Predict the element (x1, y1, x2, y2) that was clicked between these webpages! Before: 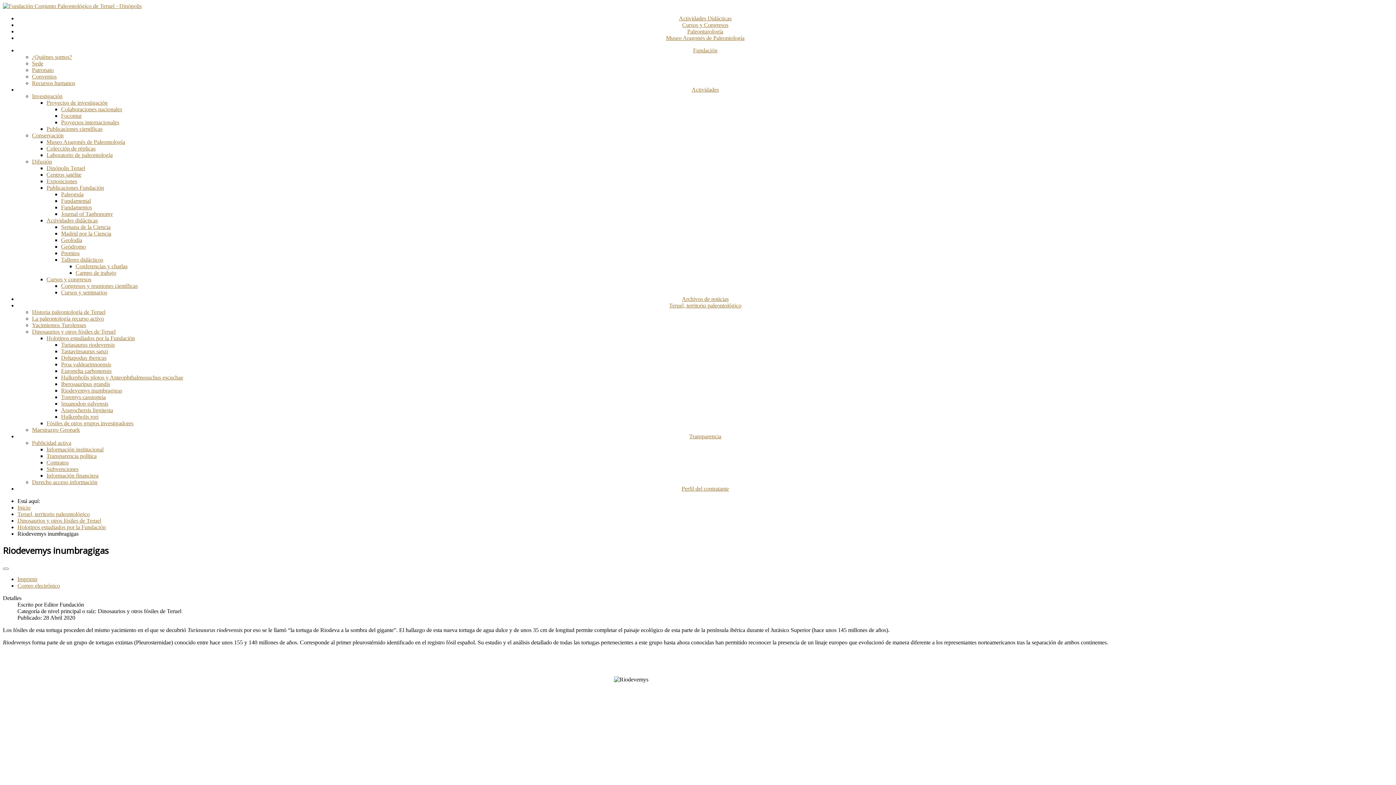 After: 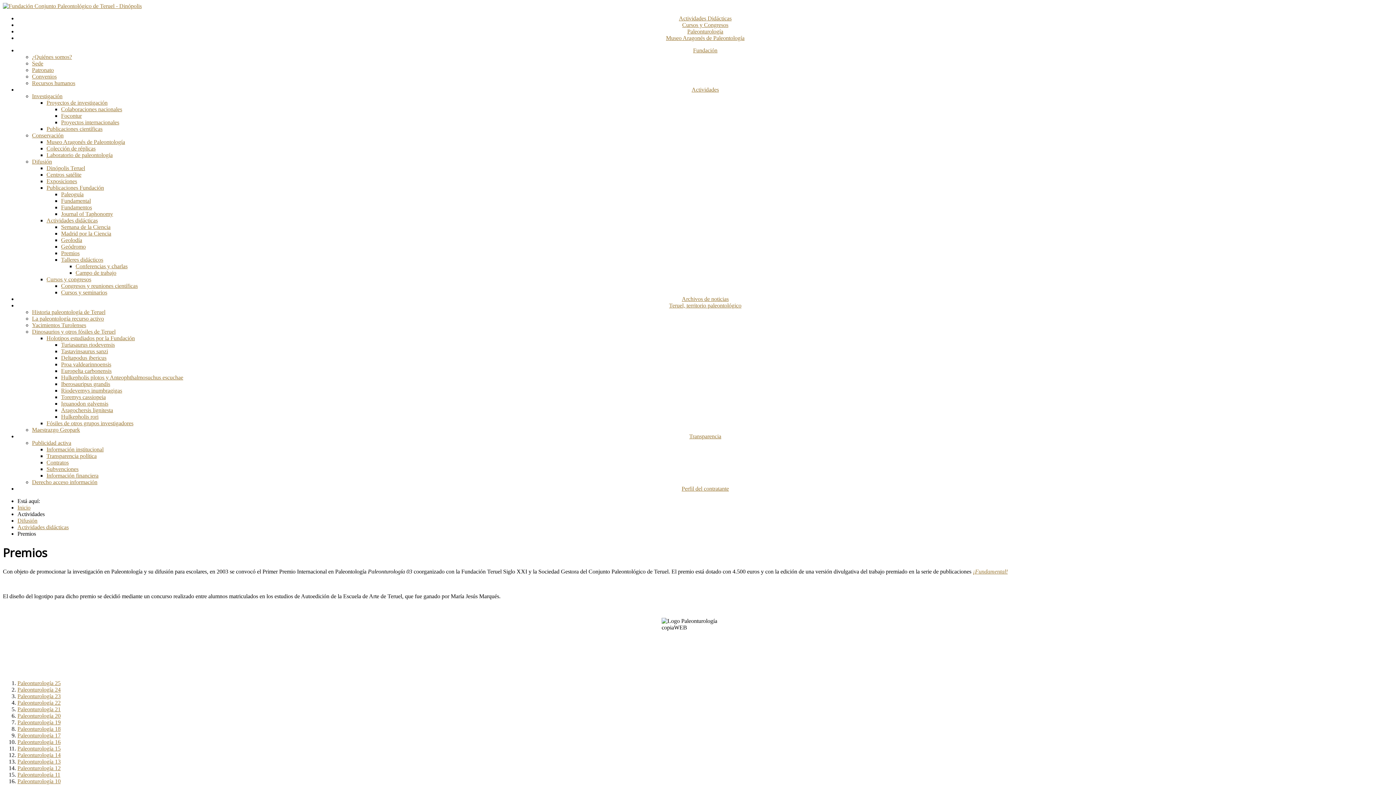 Action: bbox: (61, 250, 1393, 256) label: Premios